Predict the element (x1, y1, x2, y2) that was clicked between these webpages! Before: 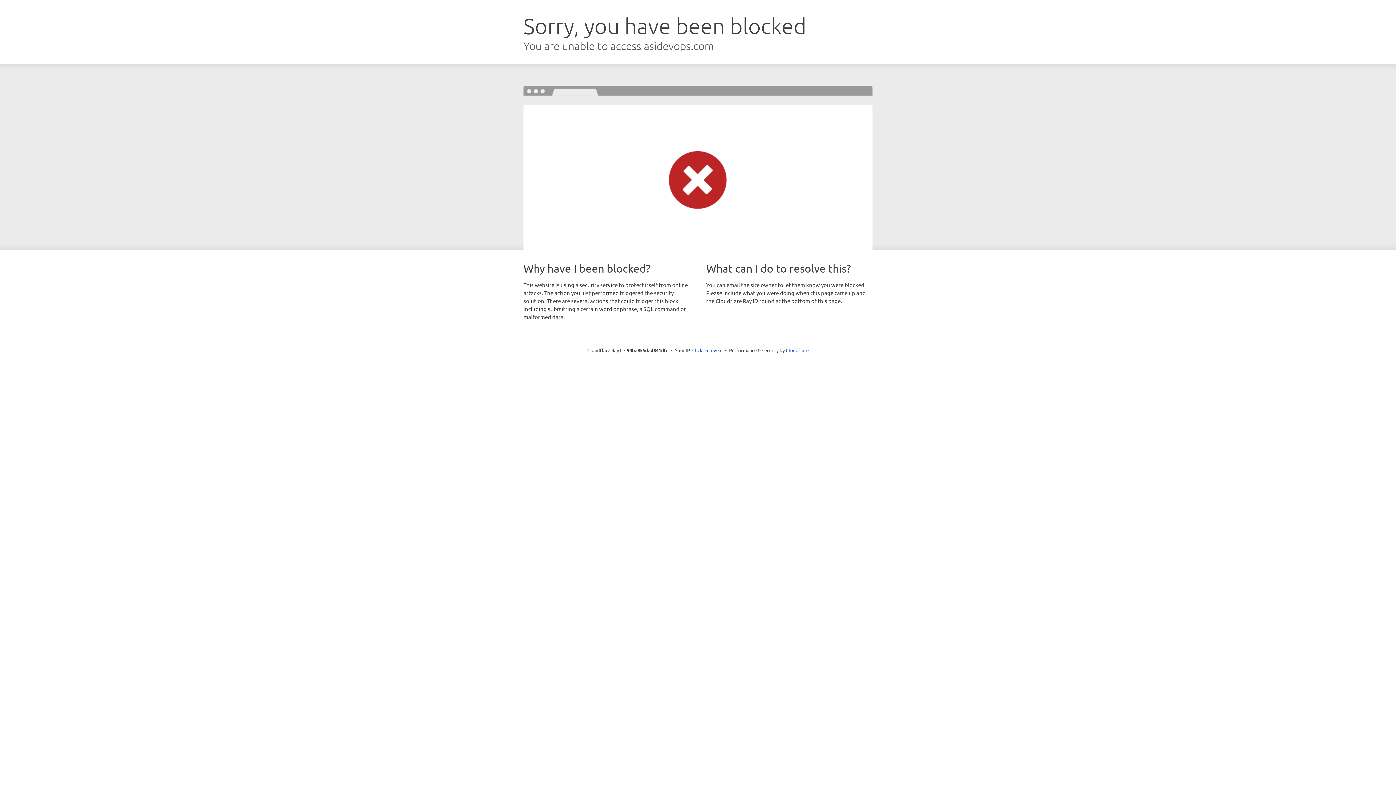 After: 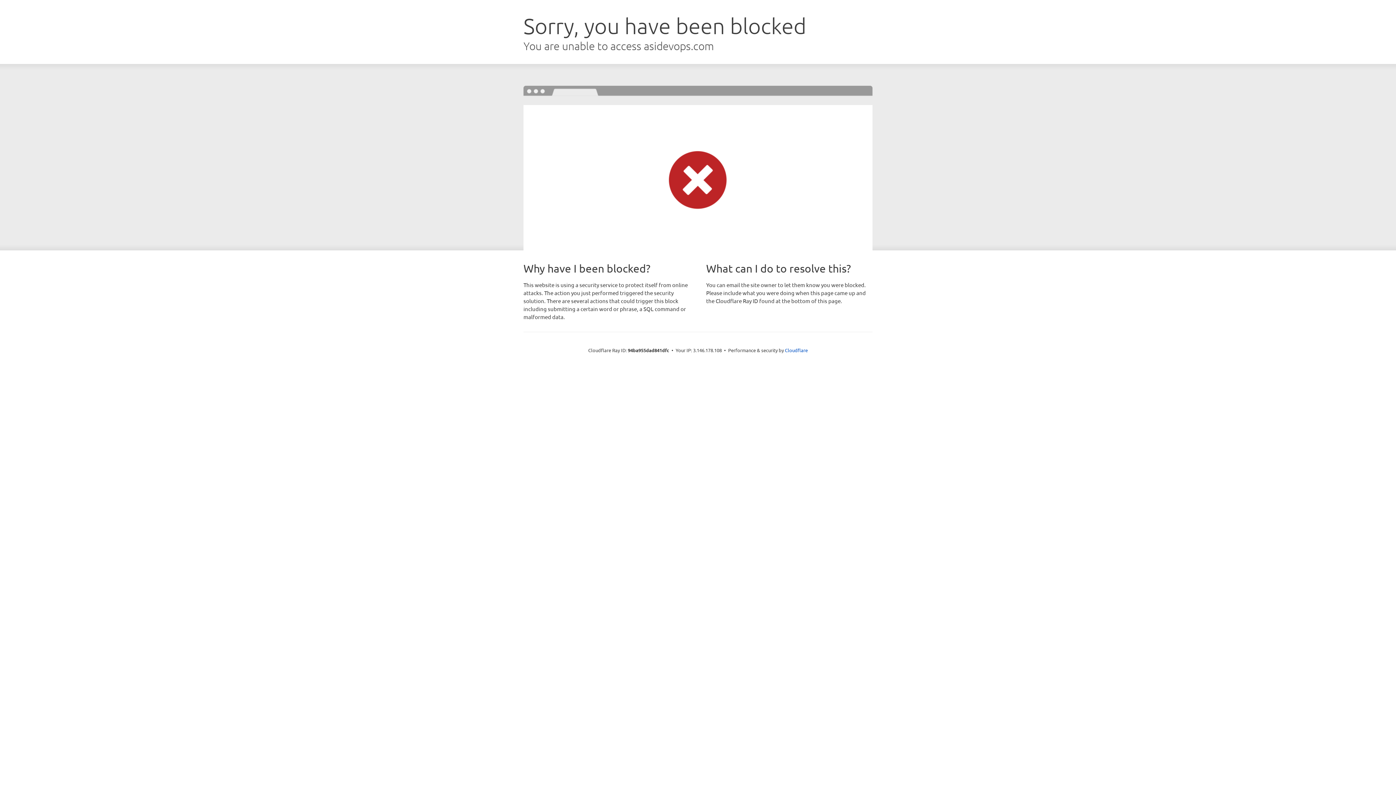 Action: bbox: (692, 346, 722, 353) label: Click to reveal